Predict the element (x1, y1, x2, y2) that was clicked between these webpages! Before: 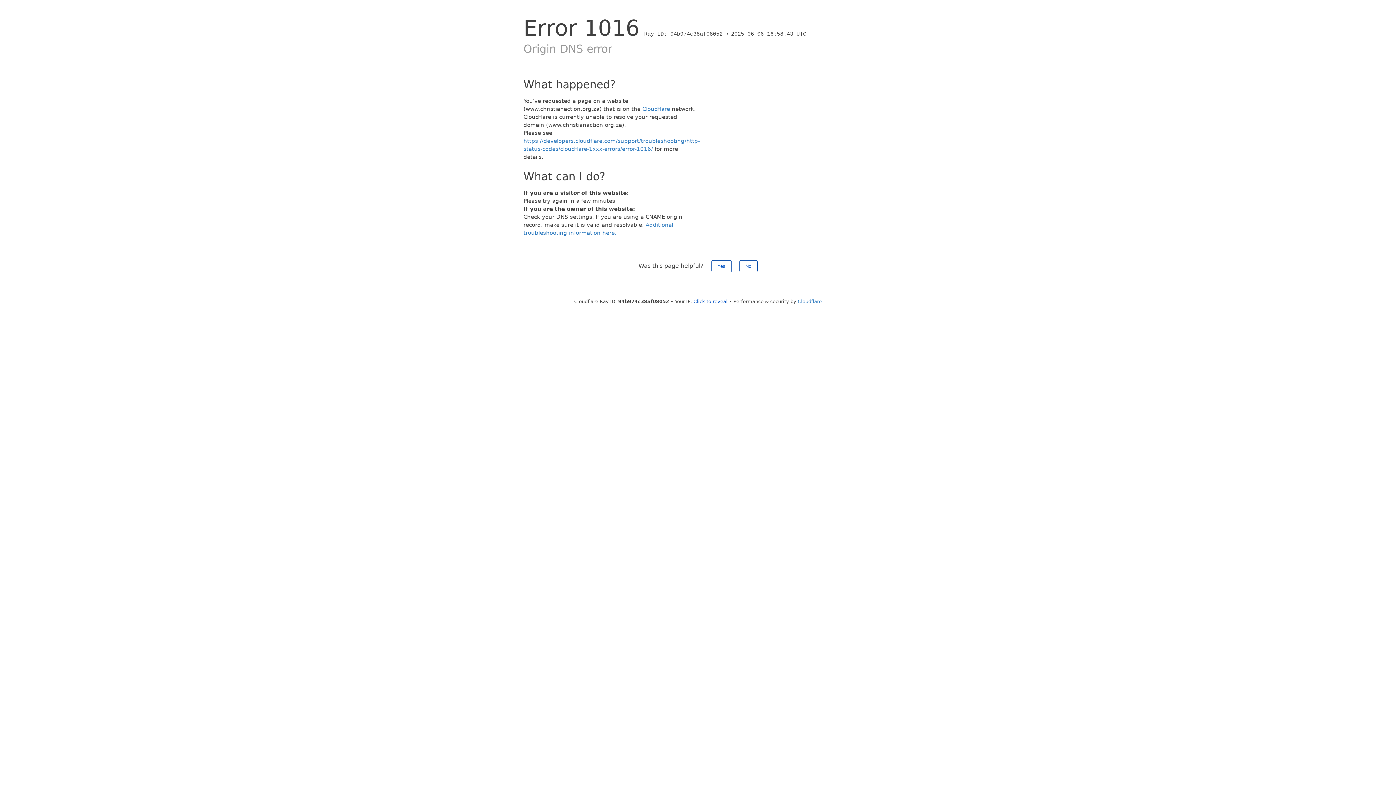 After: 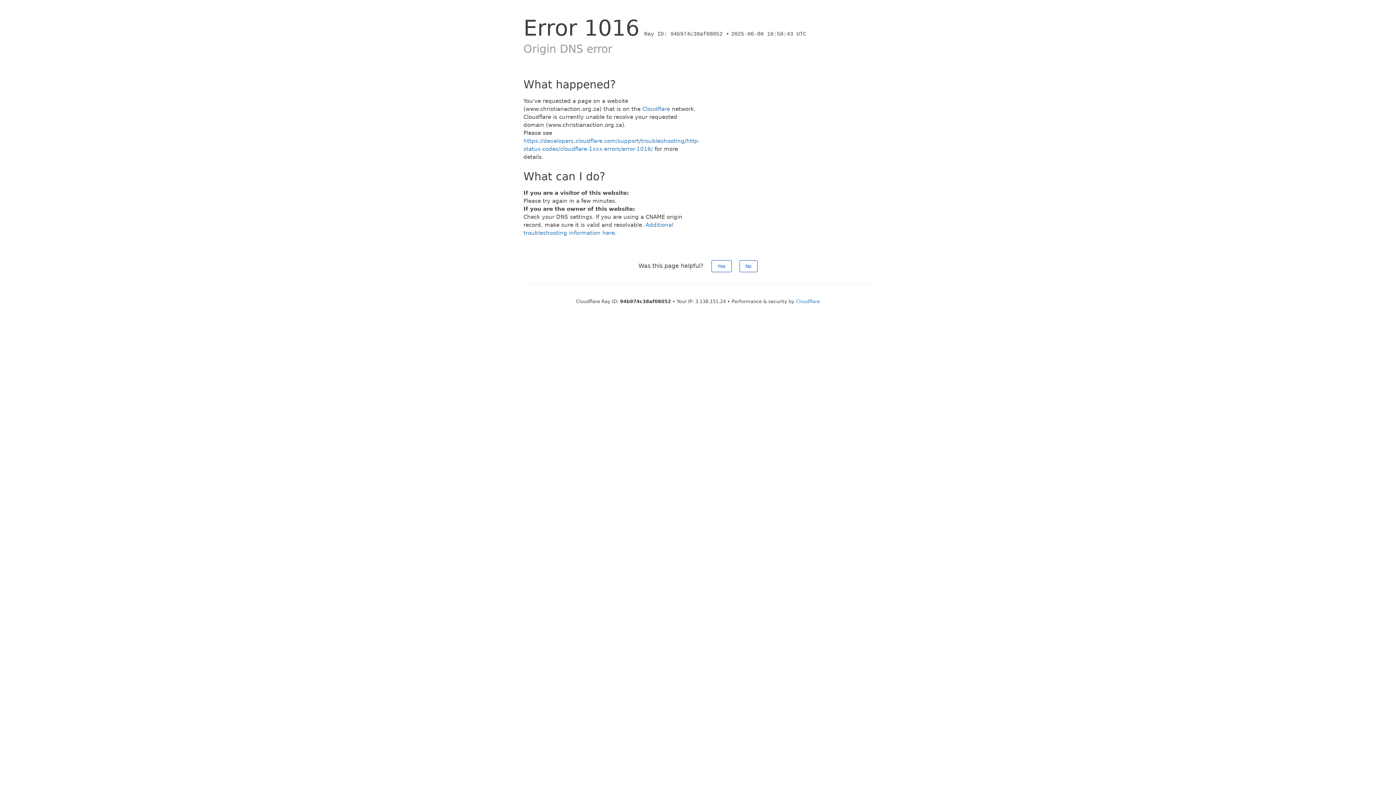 Action: bbox: (693, 298, 727, 304) label: Click to reveal